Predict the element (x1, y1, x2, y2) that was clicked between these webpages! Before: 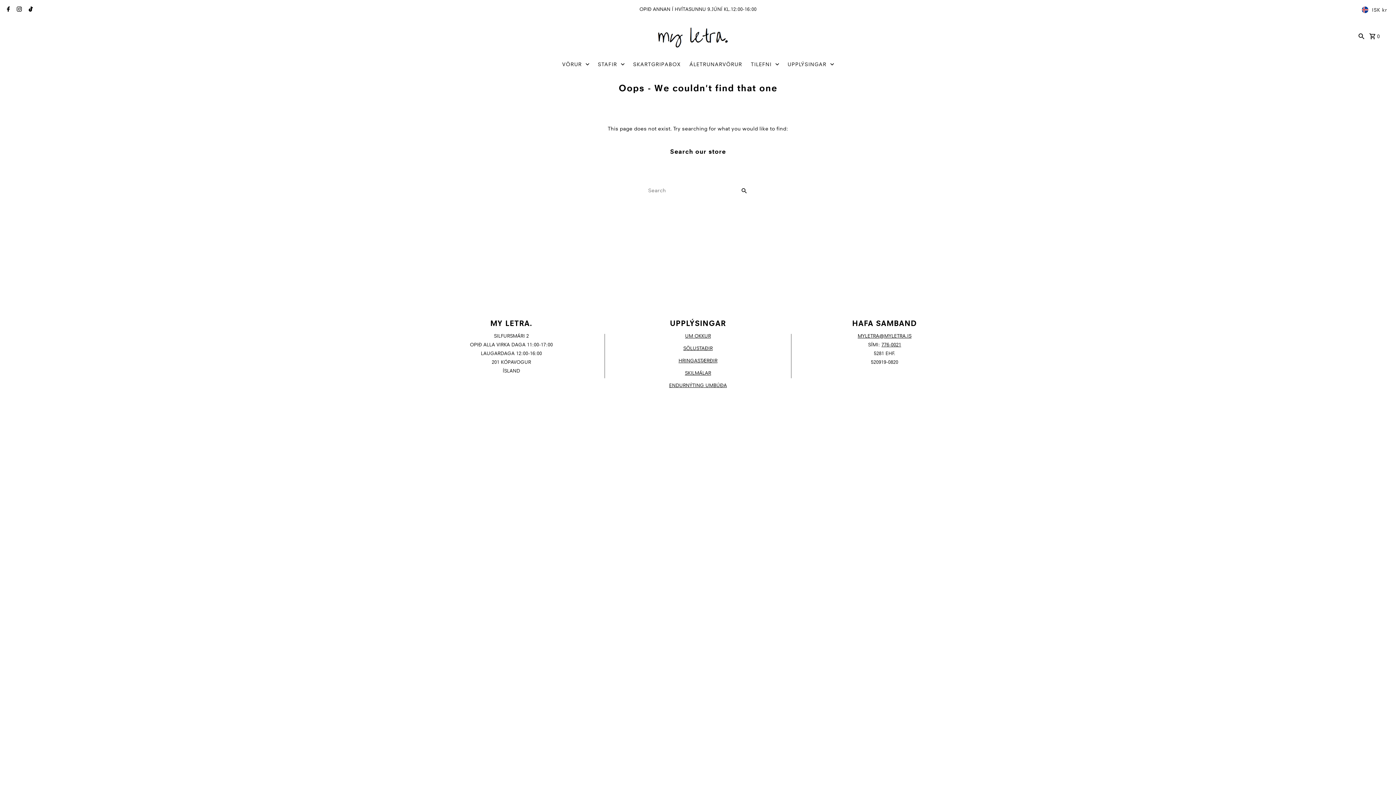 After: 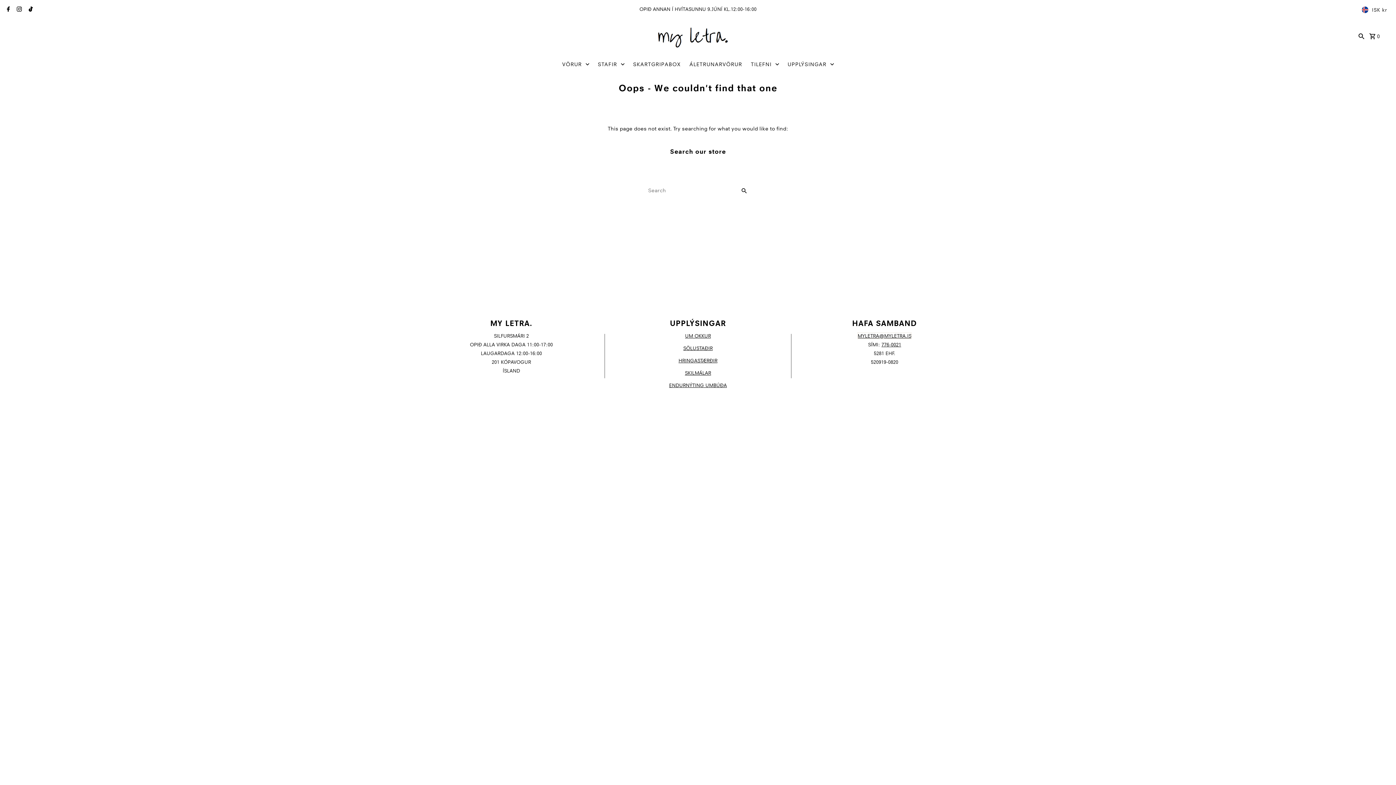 Action: bbox: (857, 332, 911, 339) label: MYLETRA@MYLETRA.IS